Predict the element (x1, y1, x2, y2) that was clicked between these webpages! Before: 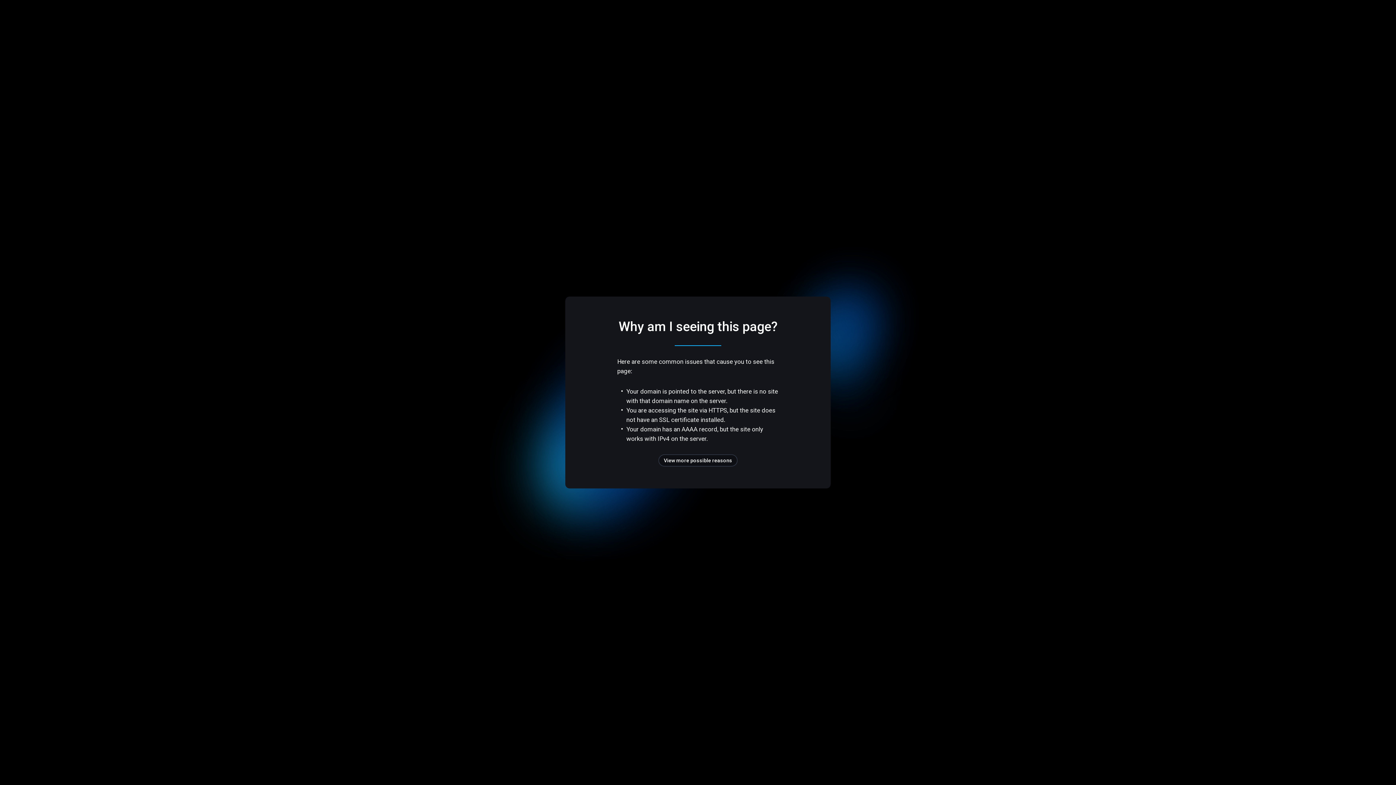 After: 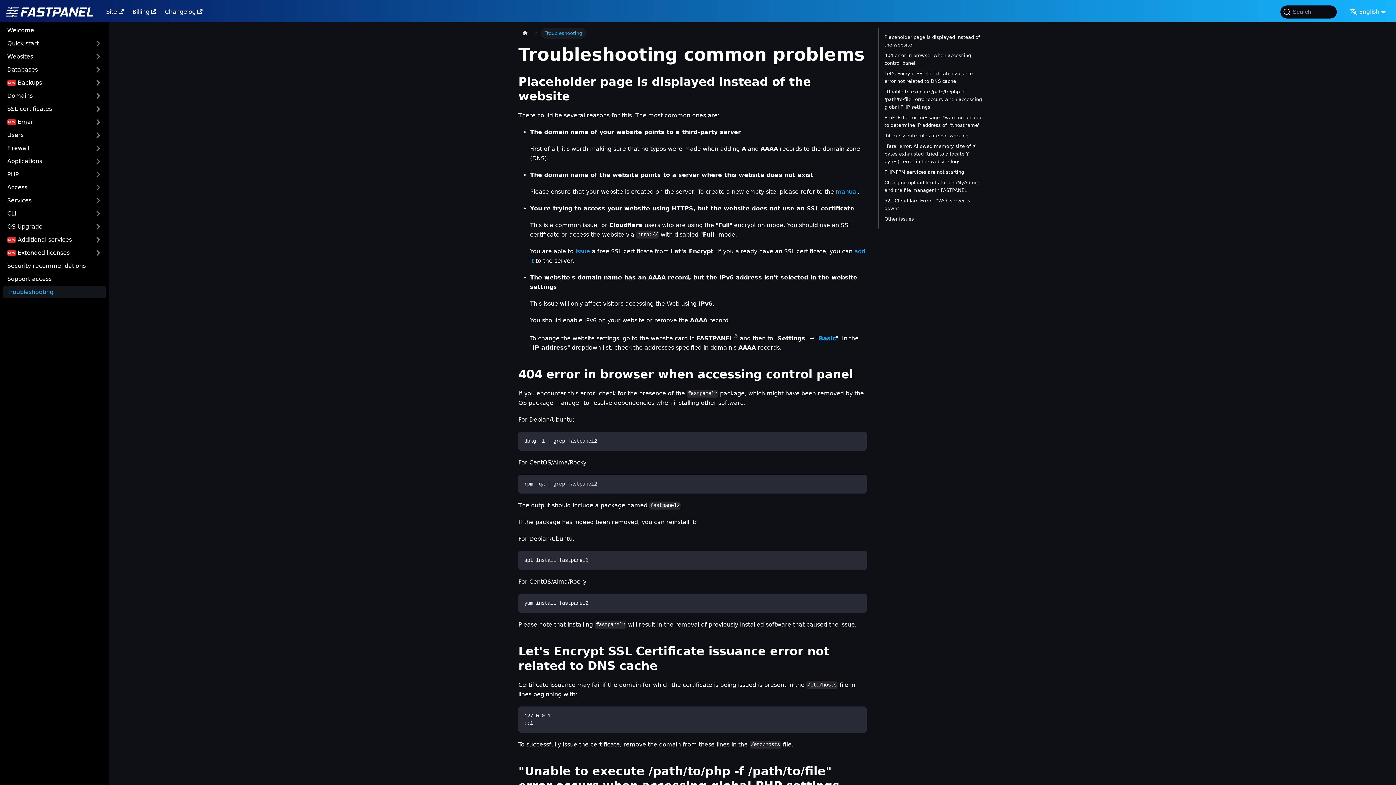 Action: bbox: (658, 454, 737, 466) label: View more possible reasons